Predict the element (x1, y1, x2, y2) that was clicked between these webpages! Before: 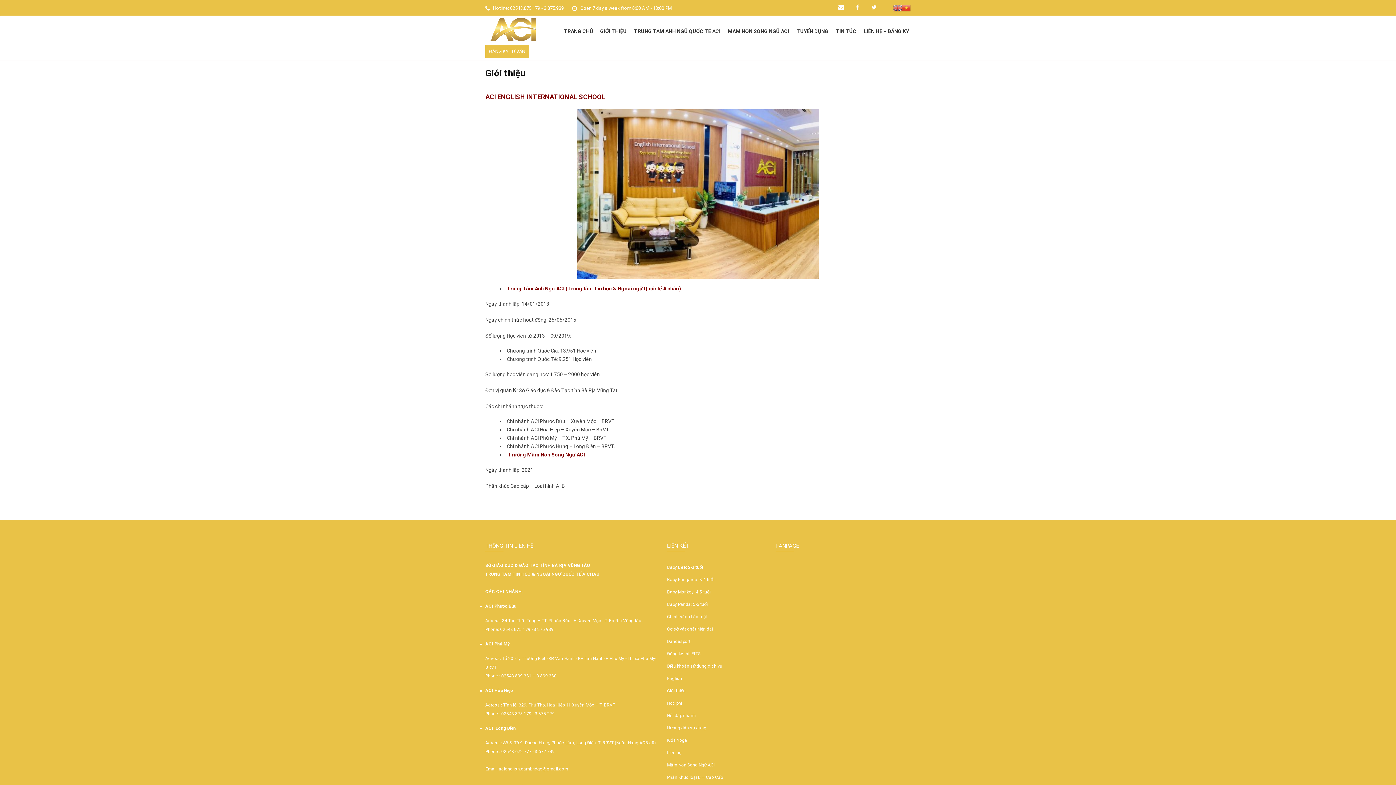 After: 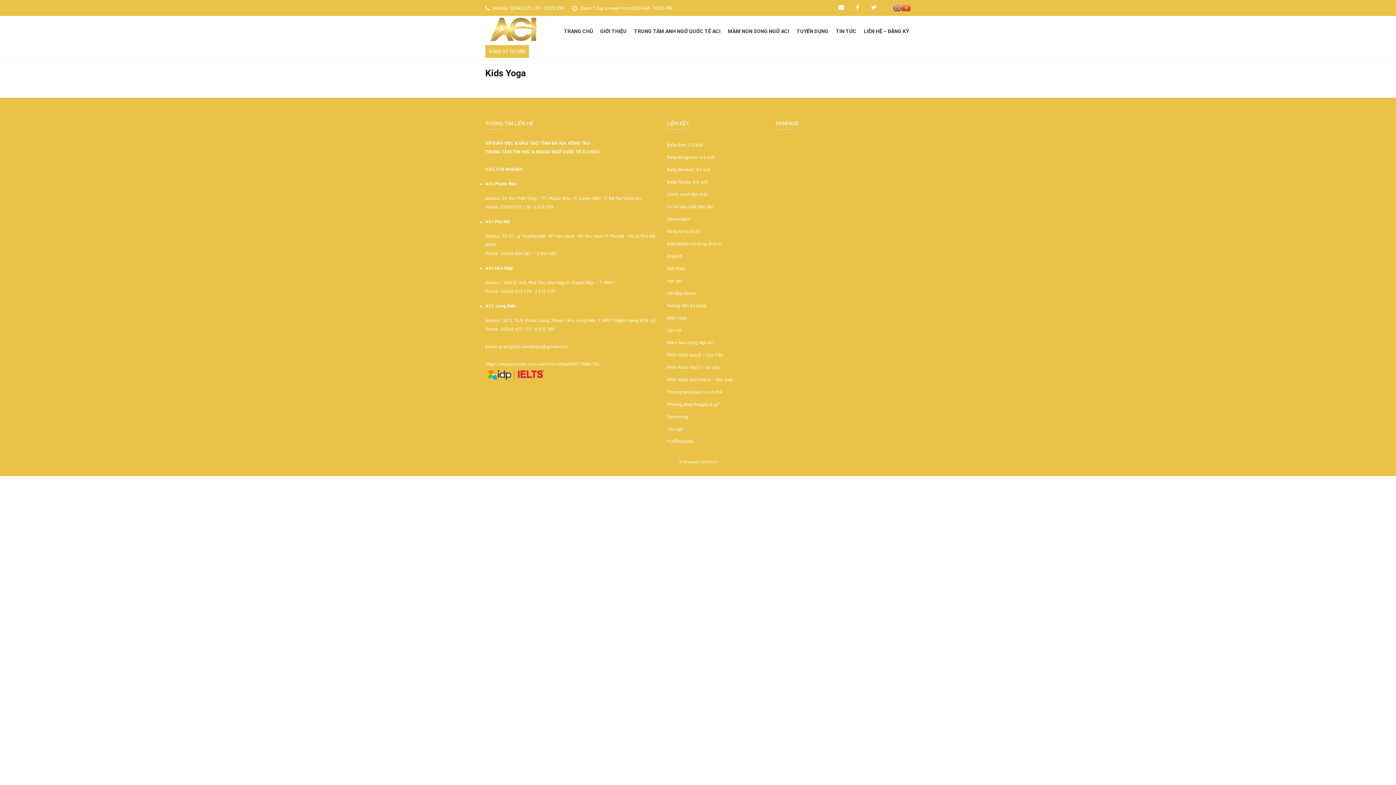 Action: label: Kids Yoga bbox: (667, 738, 687, 743)